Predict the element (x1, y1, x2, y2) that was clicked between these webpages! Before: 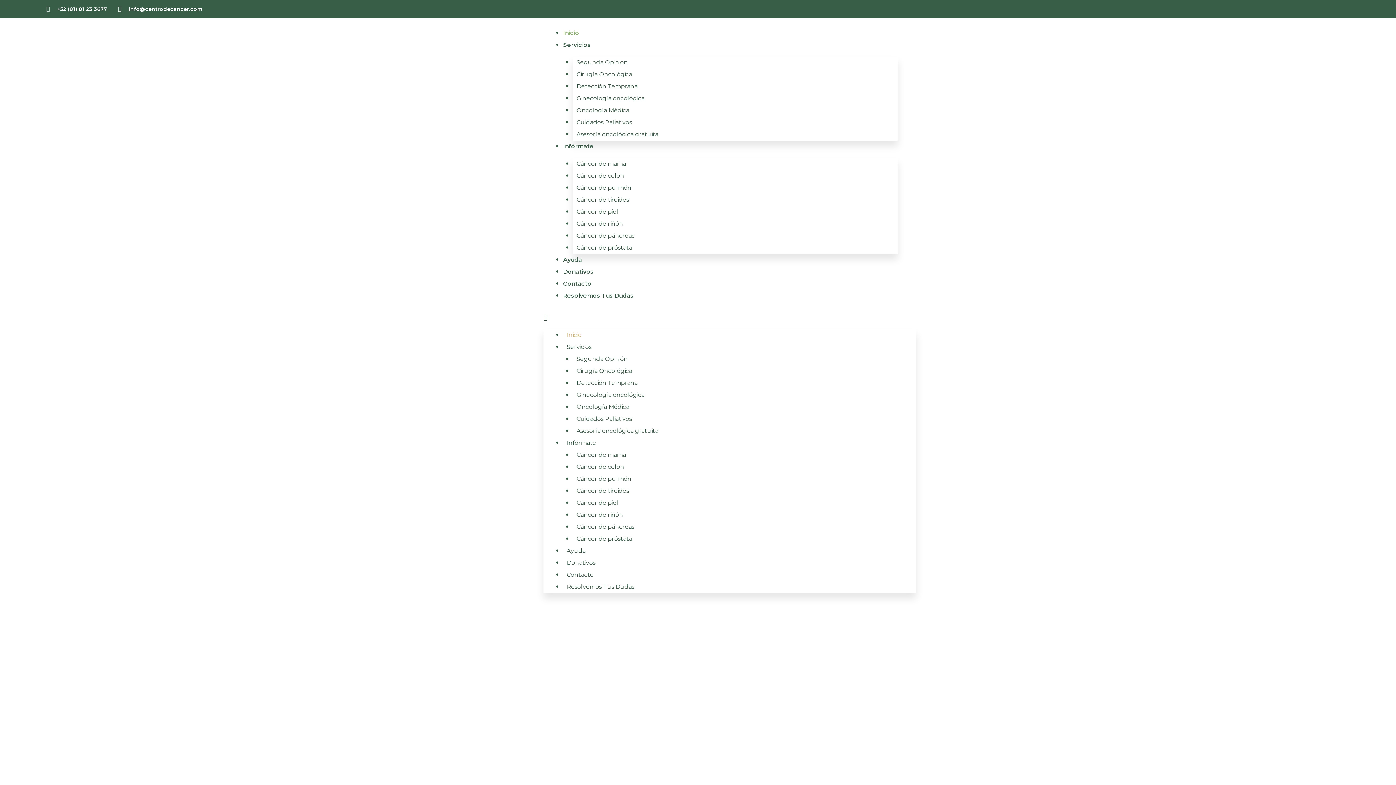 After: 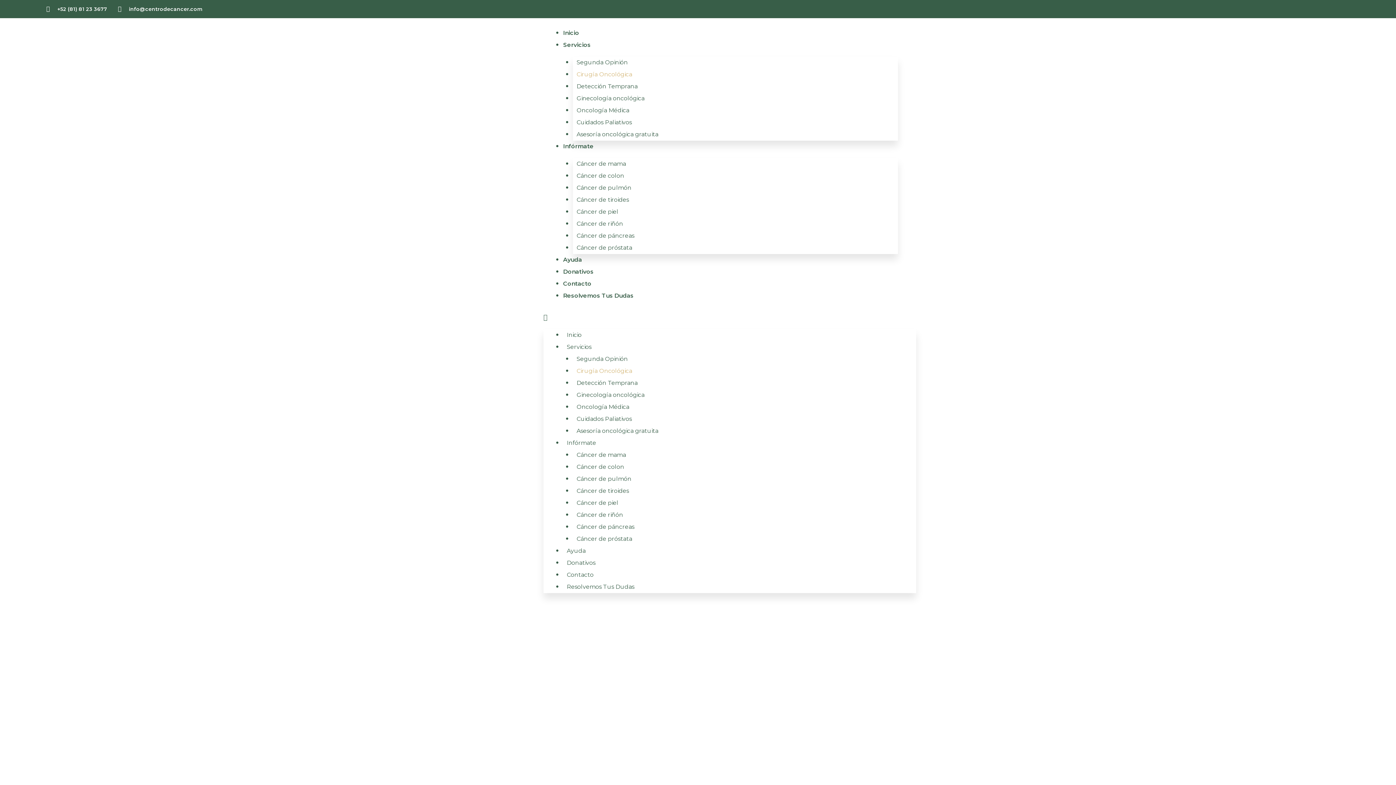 Action: label: Cirugía Oncológica bbox: (573, 360, 635, 381)